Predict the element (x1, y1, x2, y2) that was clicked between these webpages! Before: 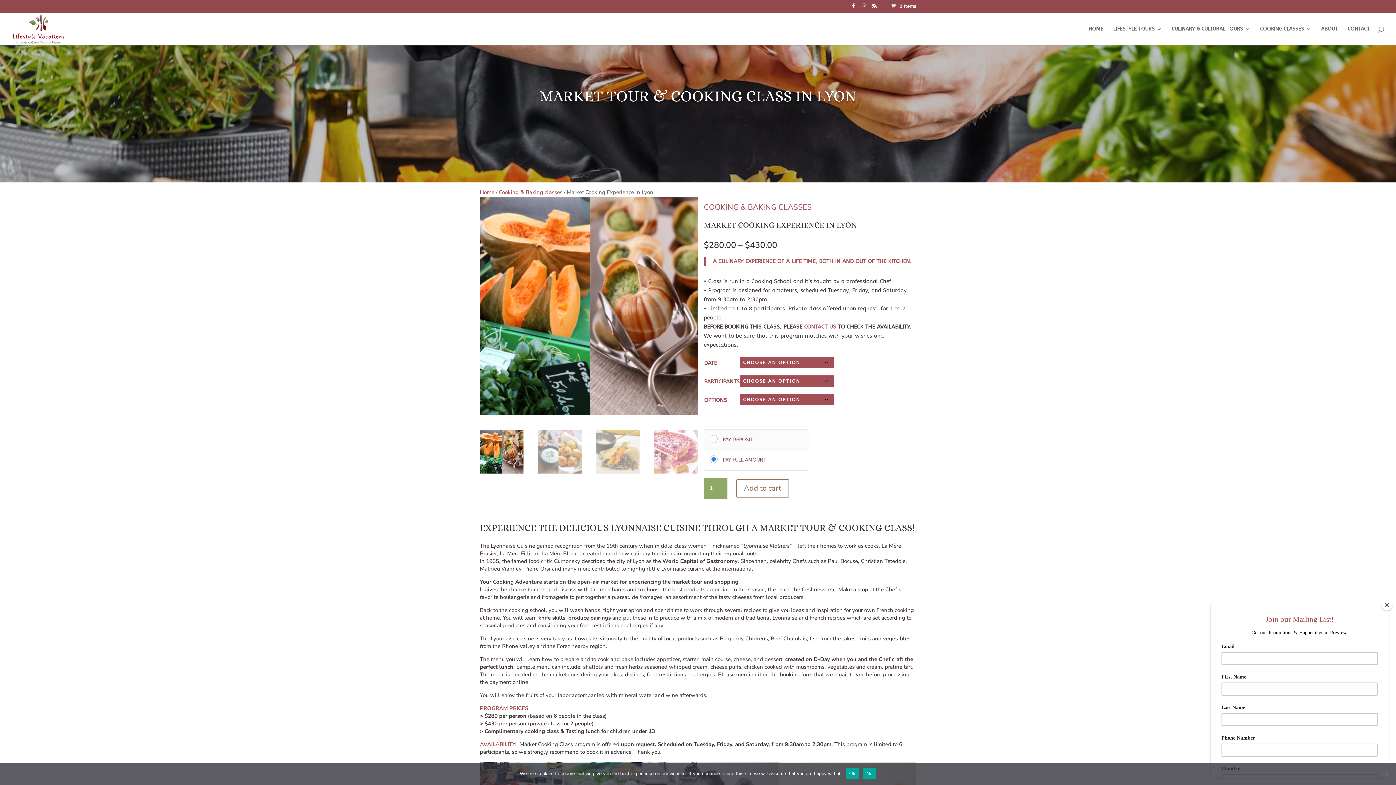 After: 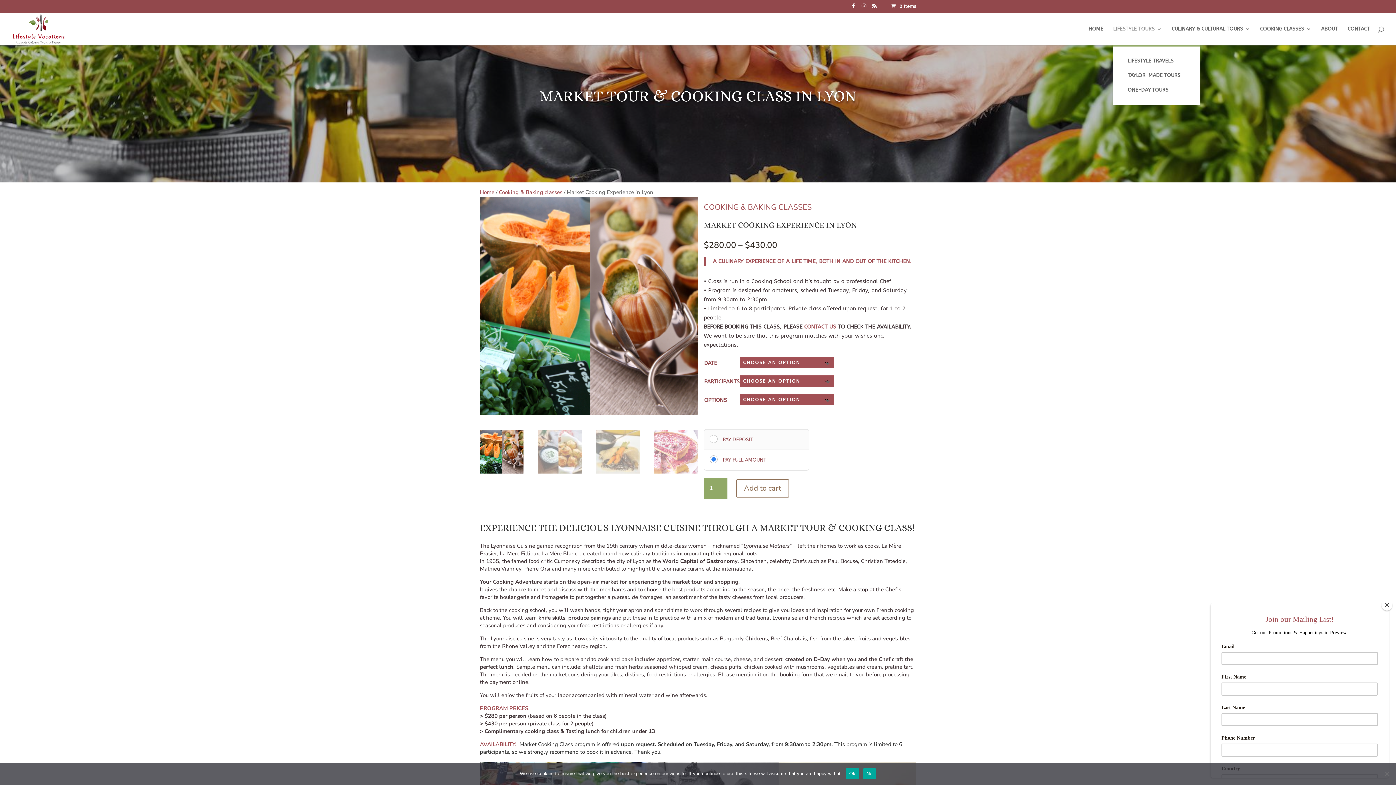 Action: bbox: (1113, 26, 1162, 45) label: LIFESTYLE TOURS